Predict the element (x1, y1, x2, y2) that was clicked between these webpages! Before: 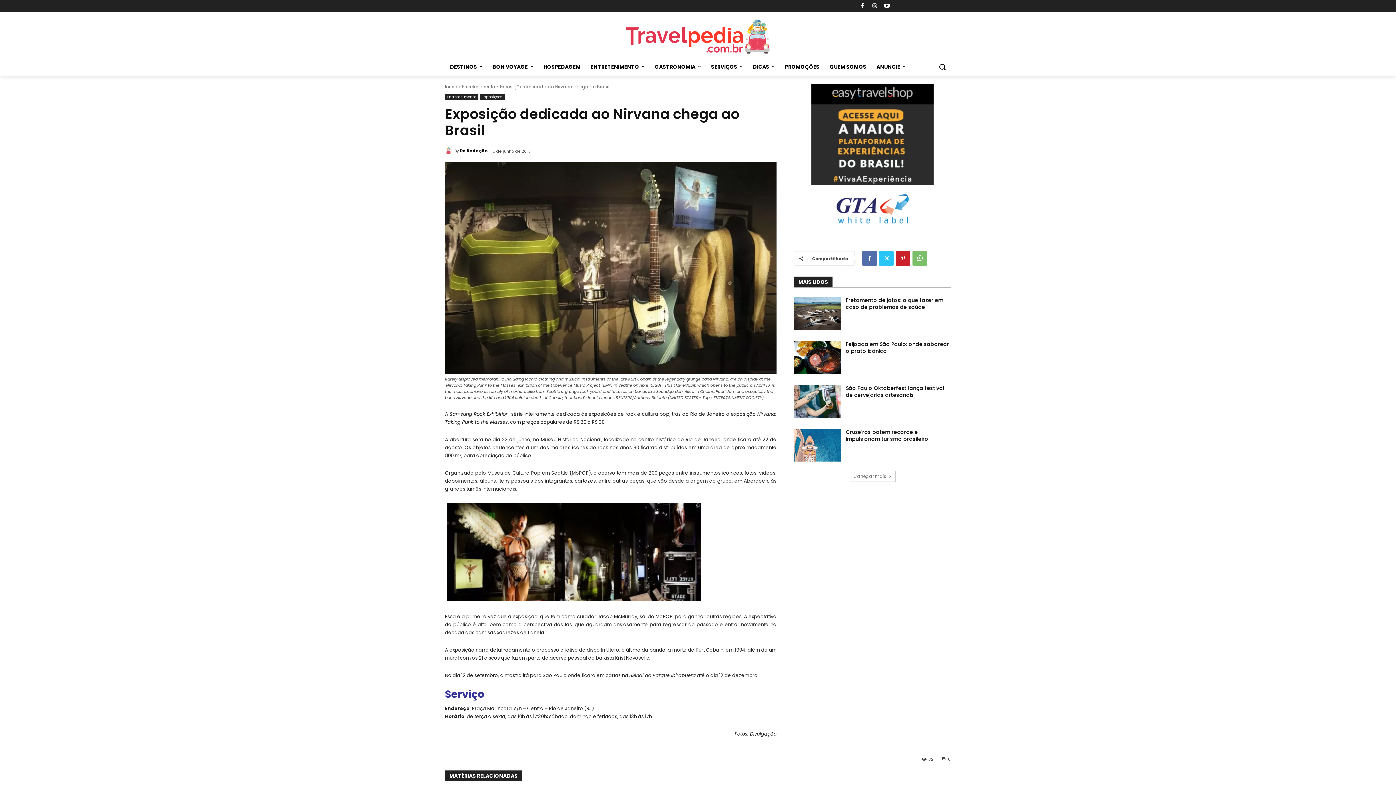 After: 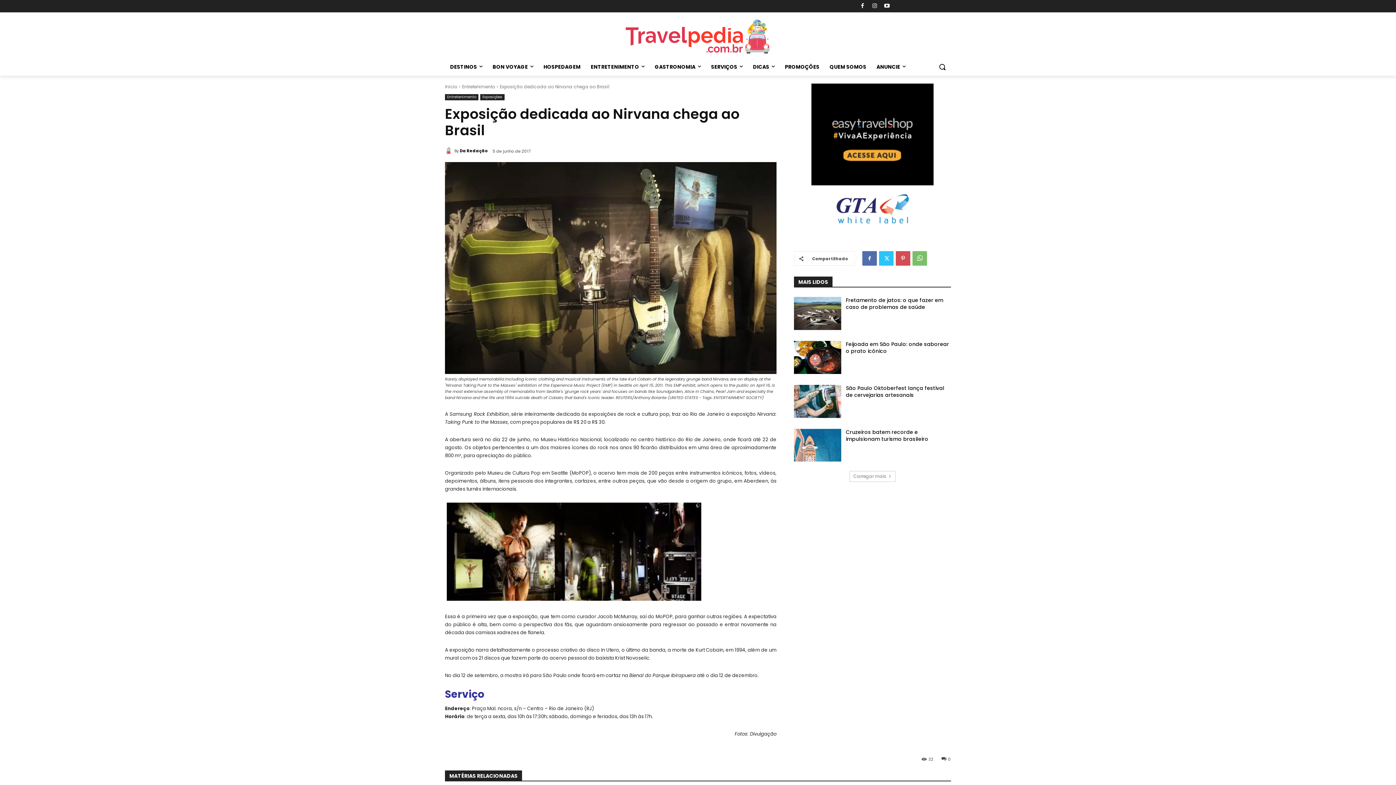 Action: bbox: (896, 251, 910, 265)